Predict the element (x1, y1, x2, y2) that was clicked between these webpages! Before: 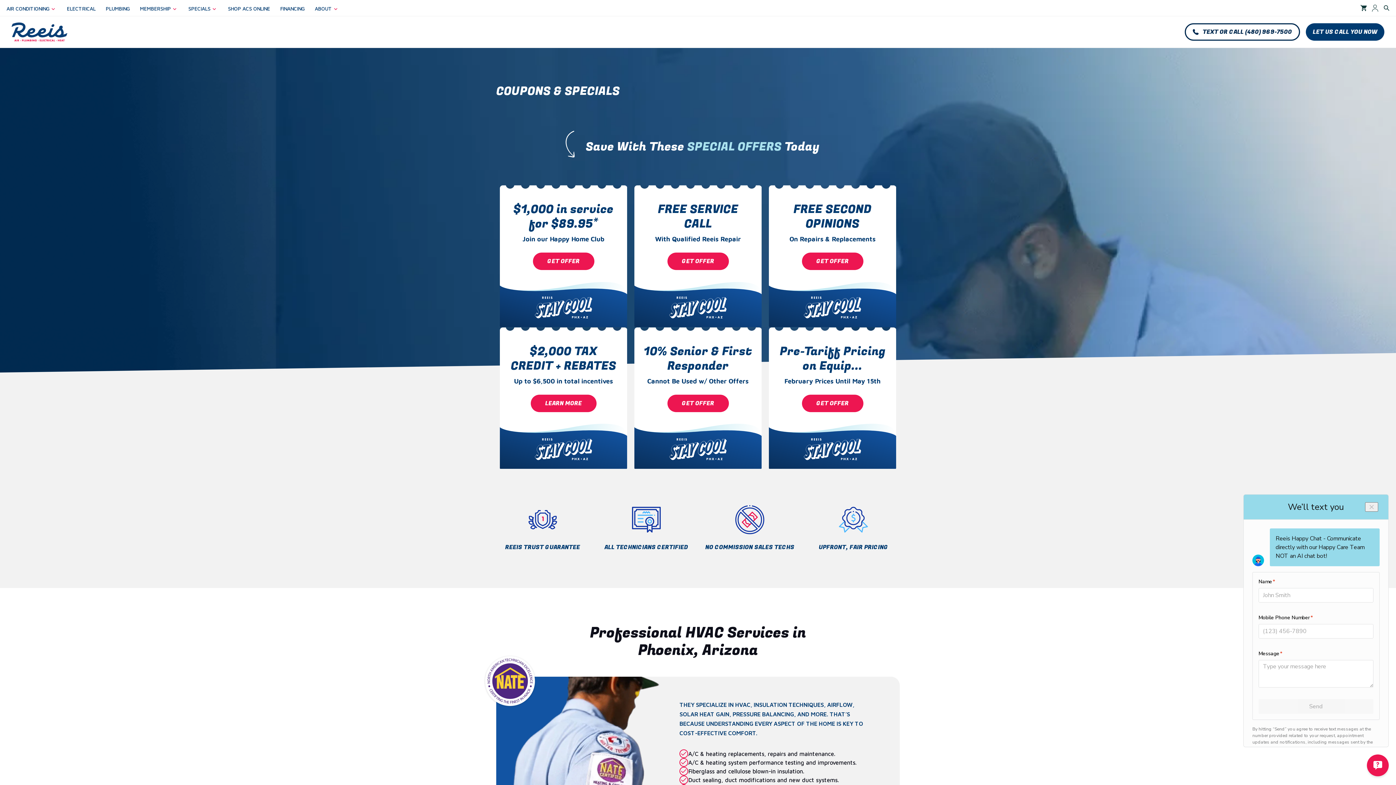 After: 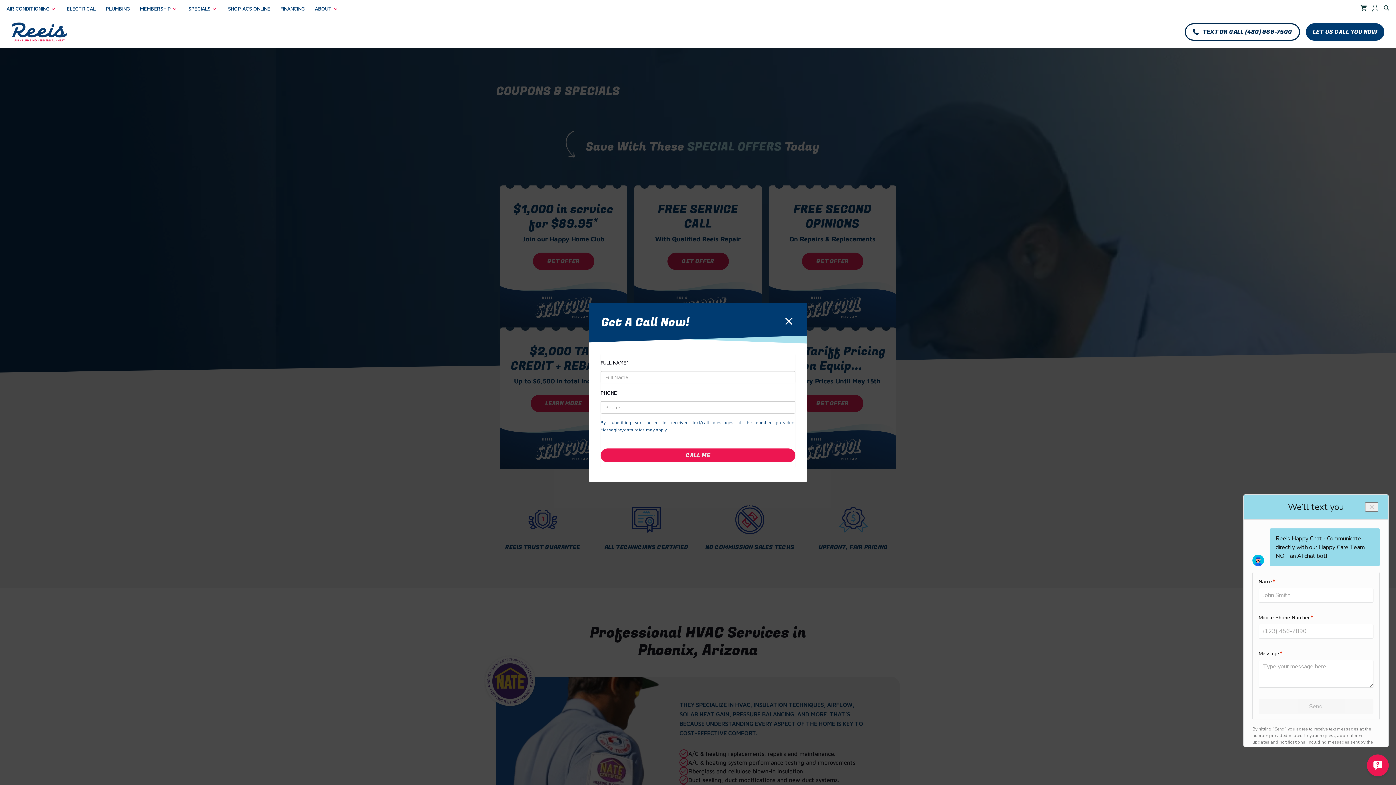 Action: bbox: (667, 252, 728, 270) label: GET OFFER